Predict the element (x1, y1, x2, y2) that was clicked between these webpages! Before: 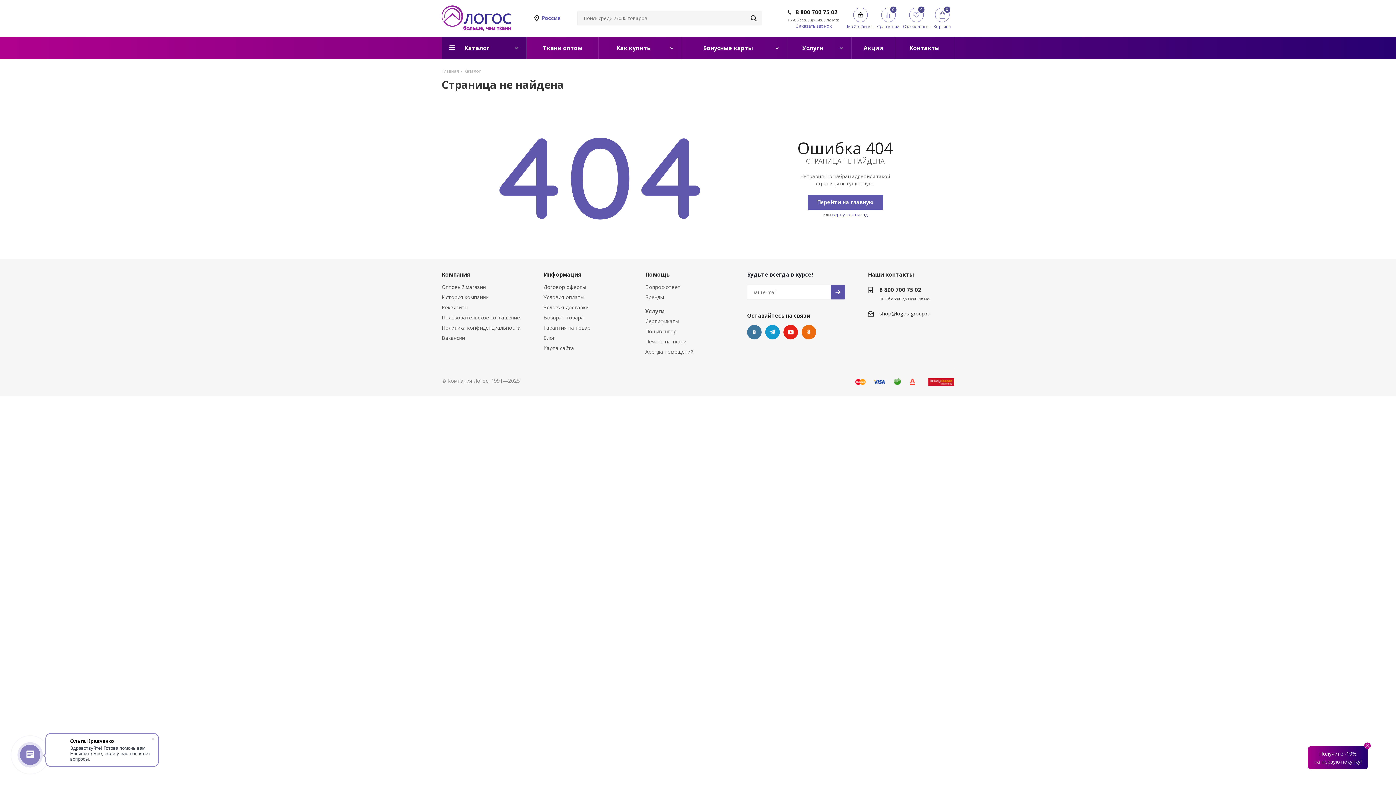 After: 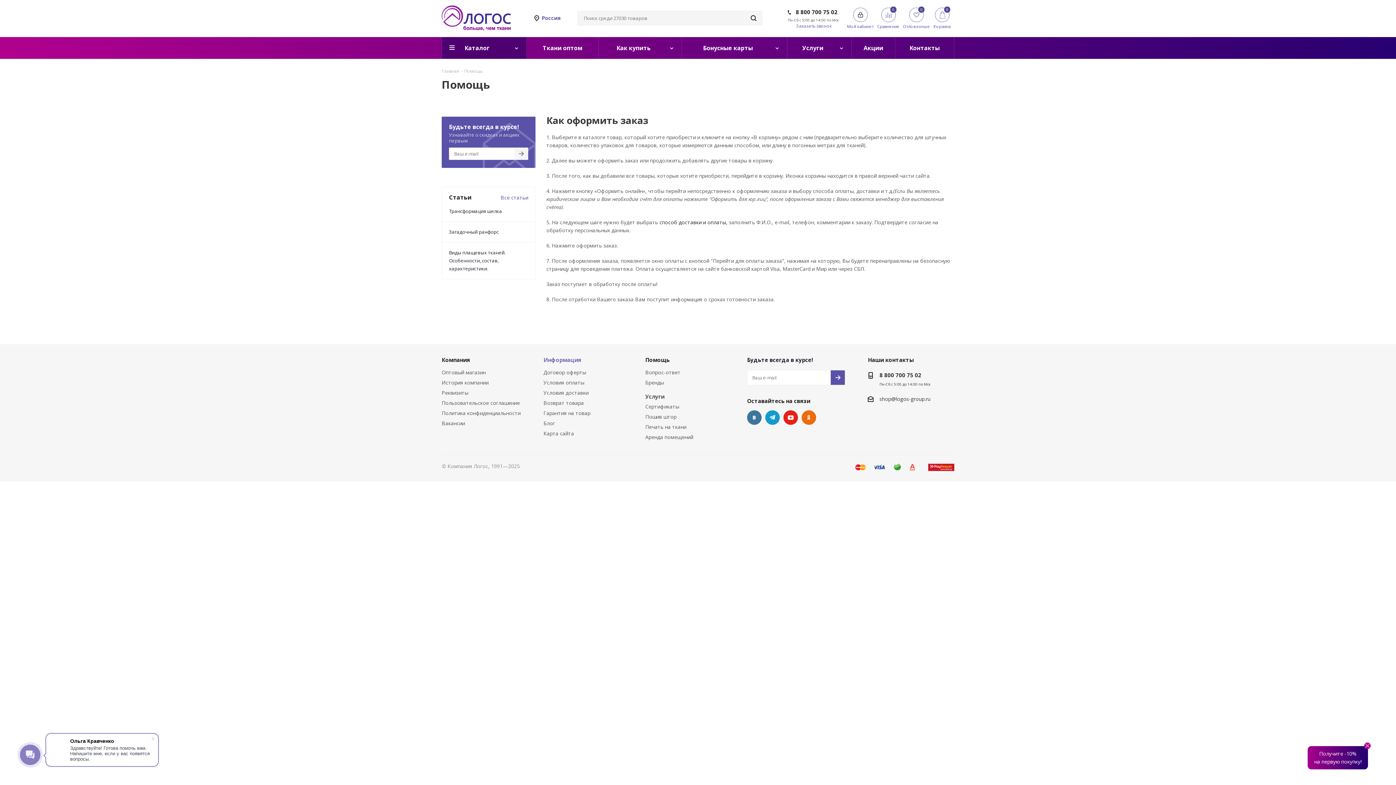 Action: label: Как купить bbox: (598, 37, 682, 58)